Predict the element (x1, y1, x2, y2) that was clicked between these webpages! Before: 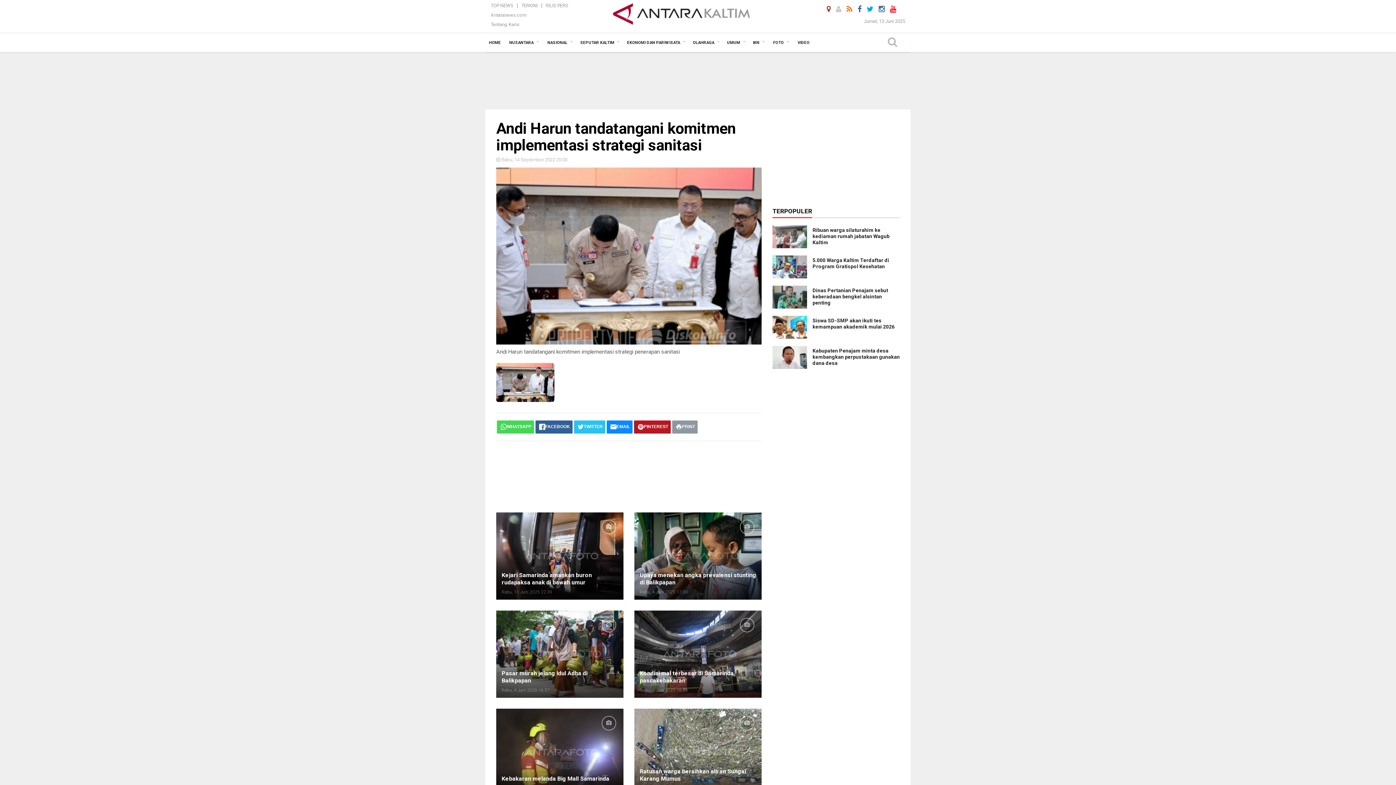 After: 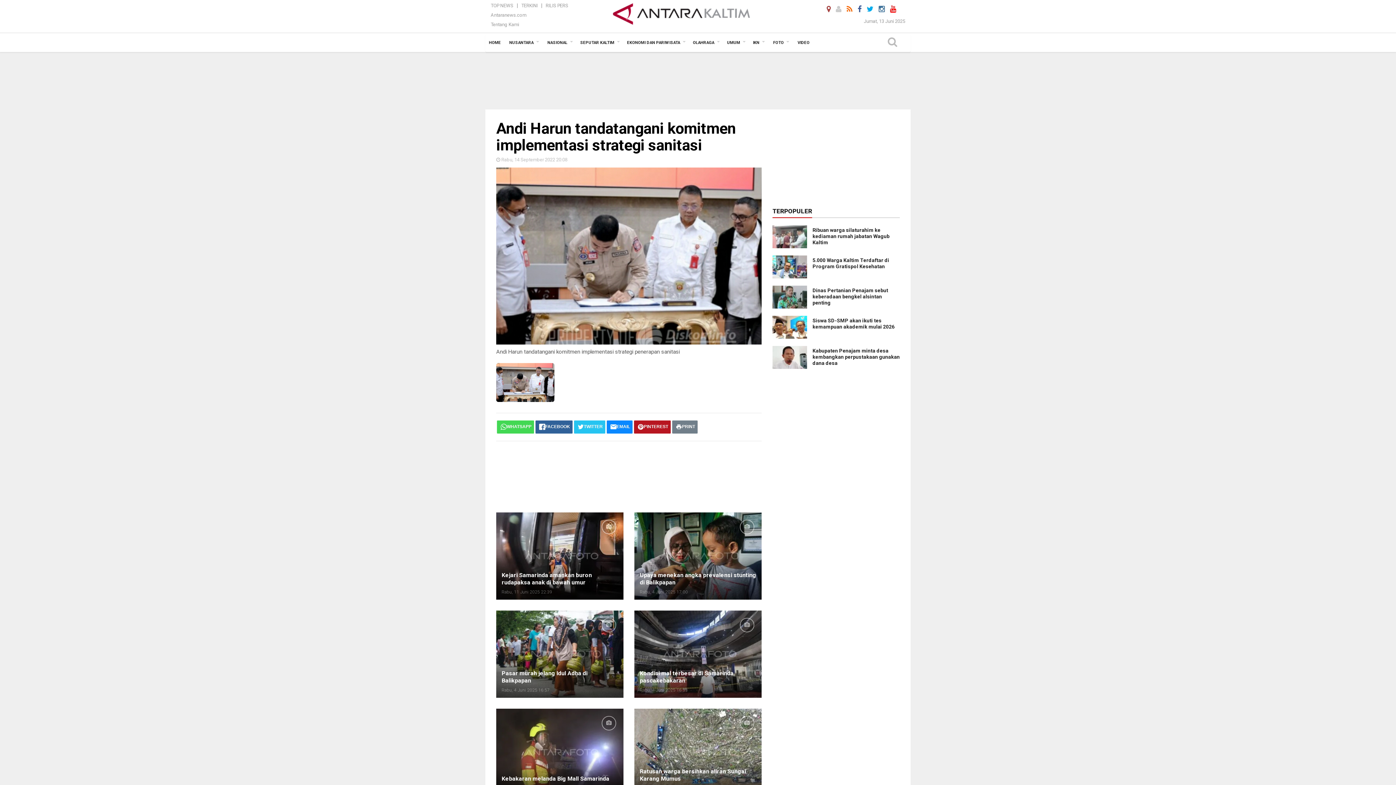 Action: bbox: (672, 420, 697, 433) label: PRINT